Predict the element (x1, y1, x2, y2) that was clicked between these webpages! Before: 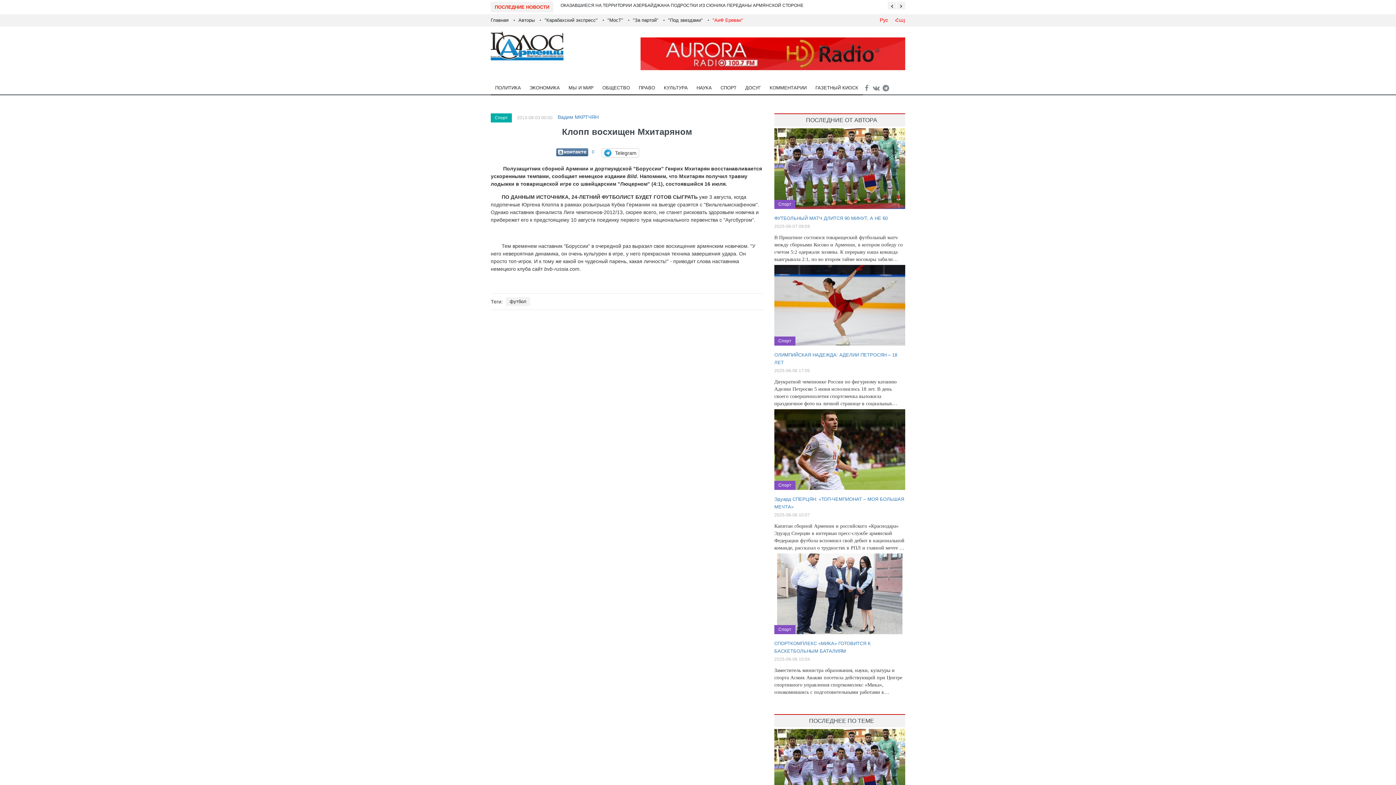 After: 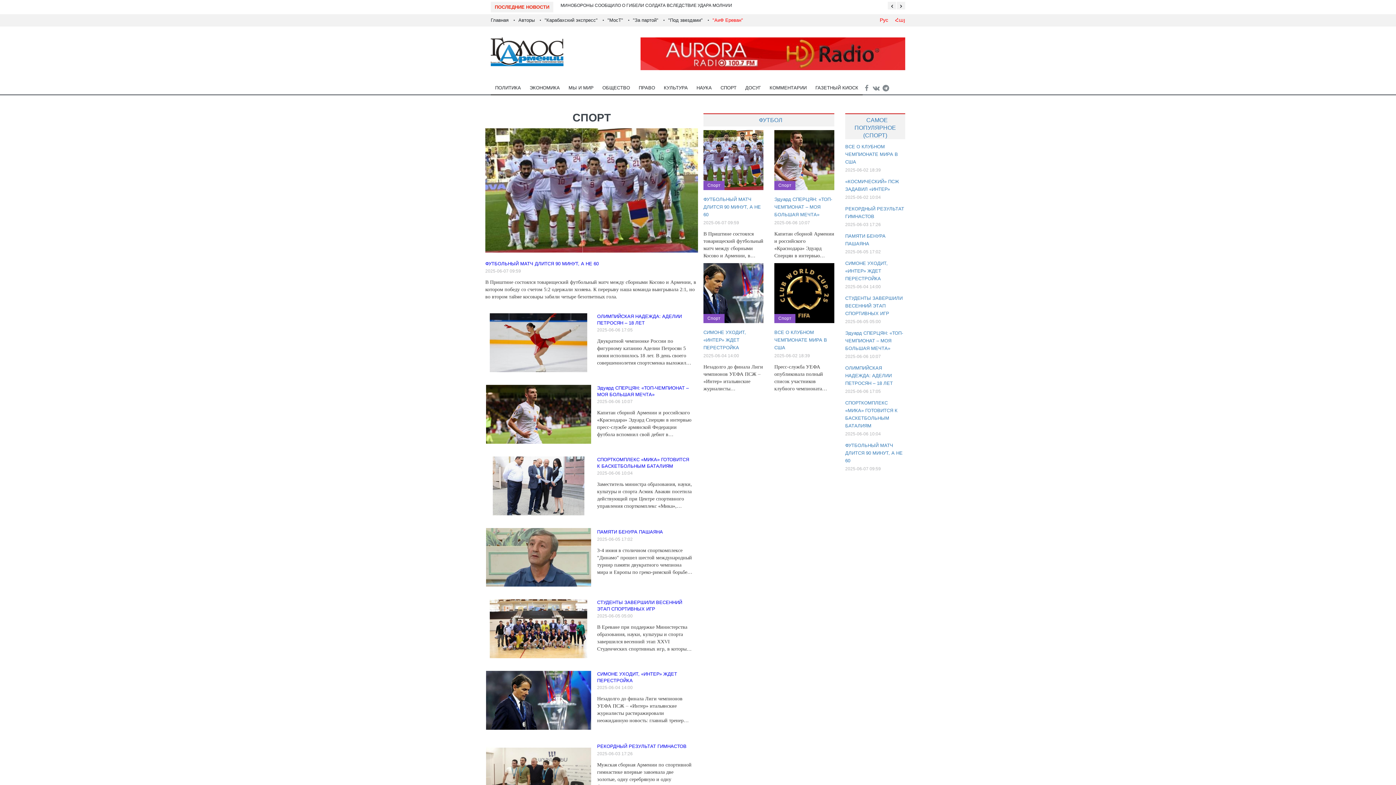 Action: bbox: (716, 81, 741, 95) label: СПОРТ